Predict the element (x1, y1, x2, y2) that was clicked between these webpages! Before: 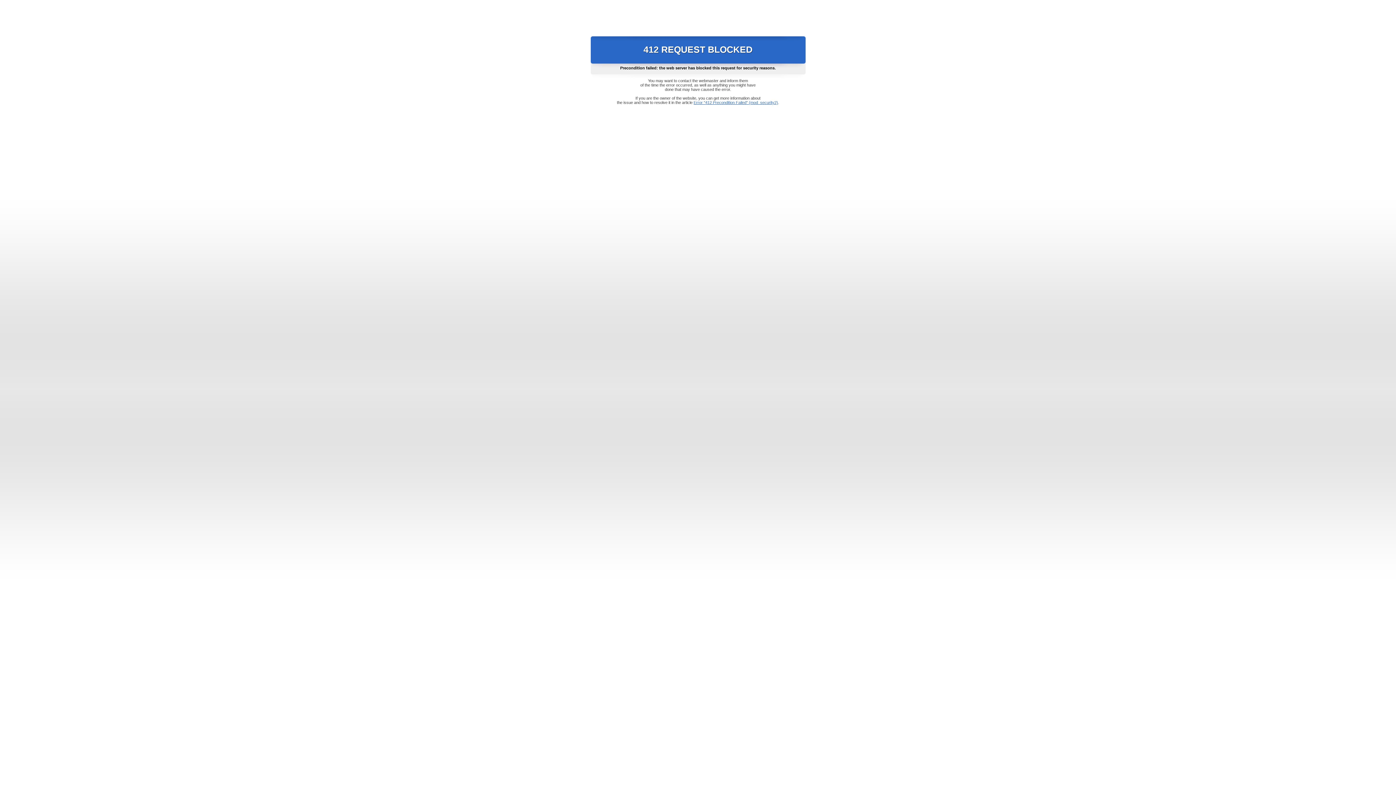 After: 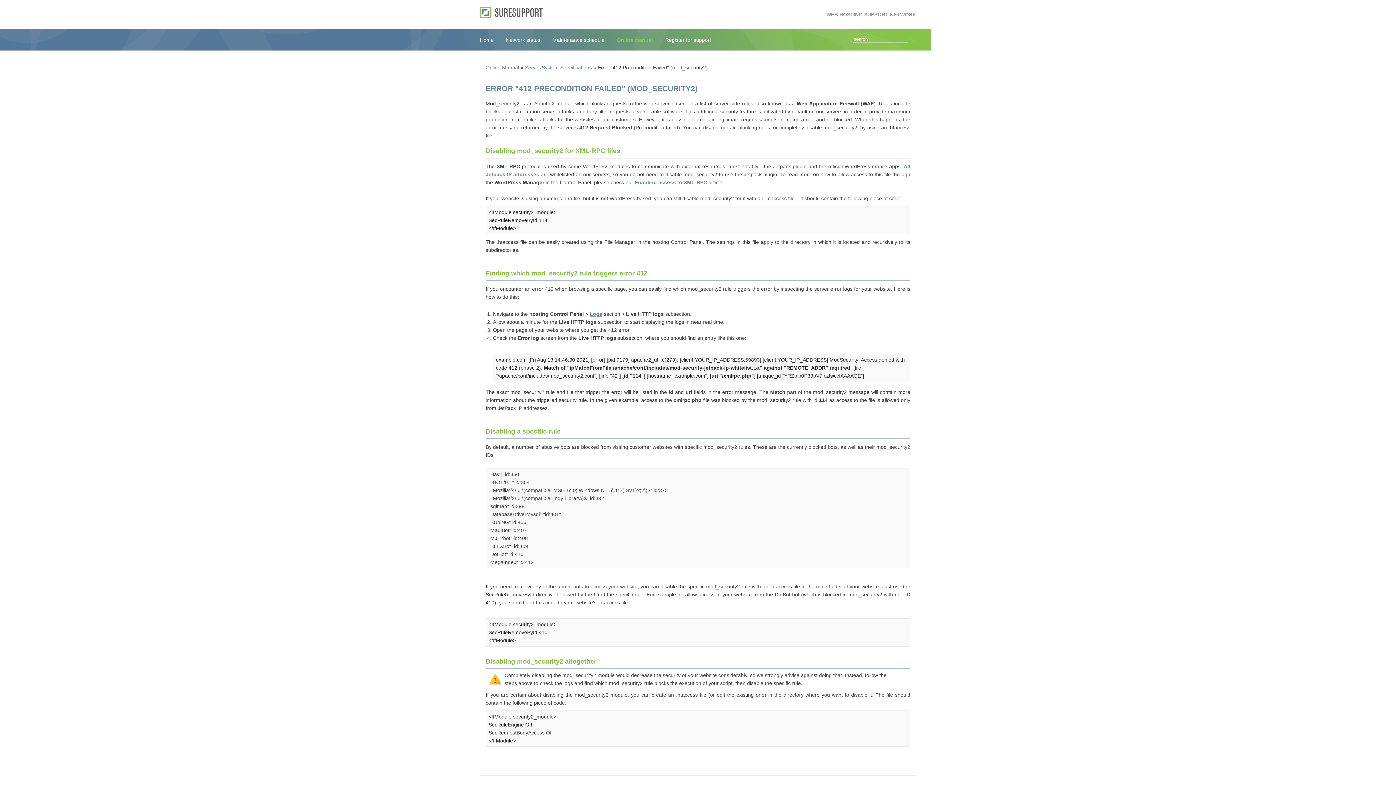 Action: label: Error "412 Precondition Failed" (mod_security2) bbox: (693, 100, 778, 104)